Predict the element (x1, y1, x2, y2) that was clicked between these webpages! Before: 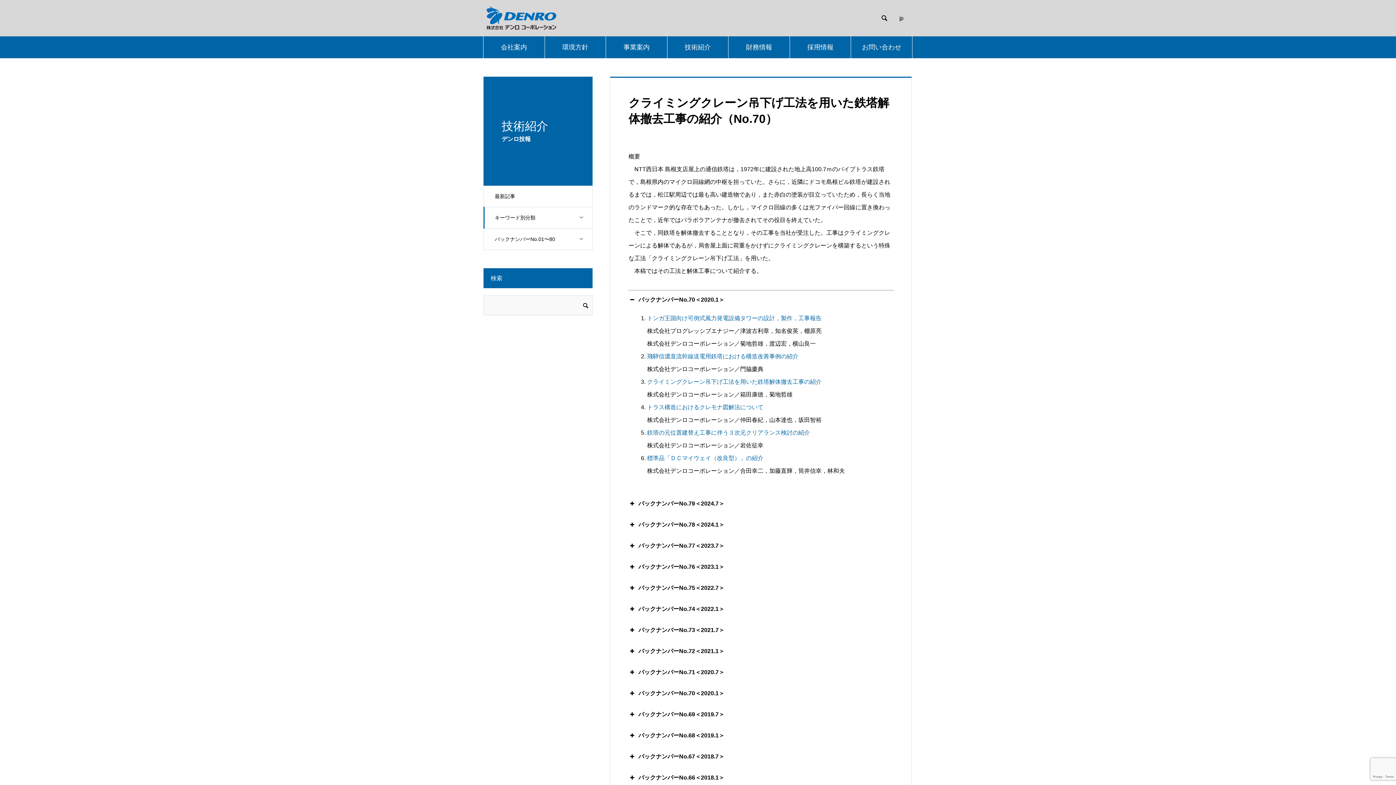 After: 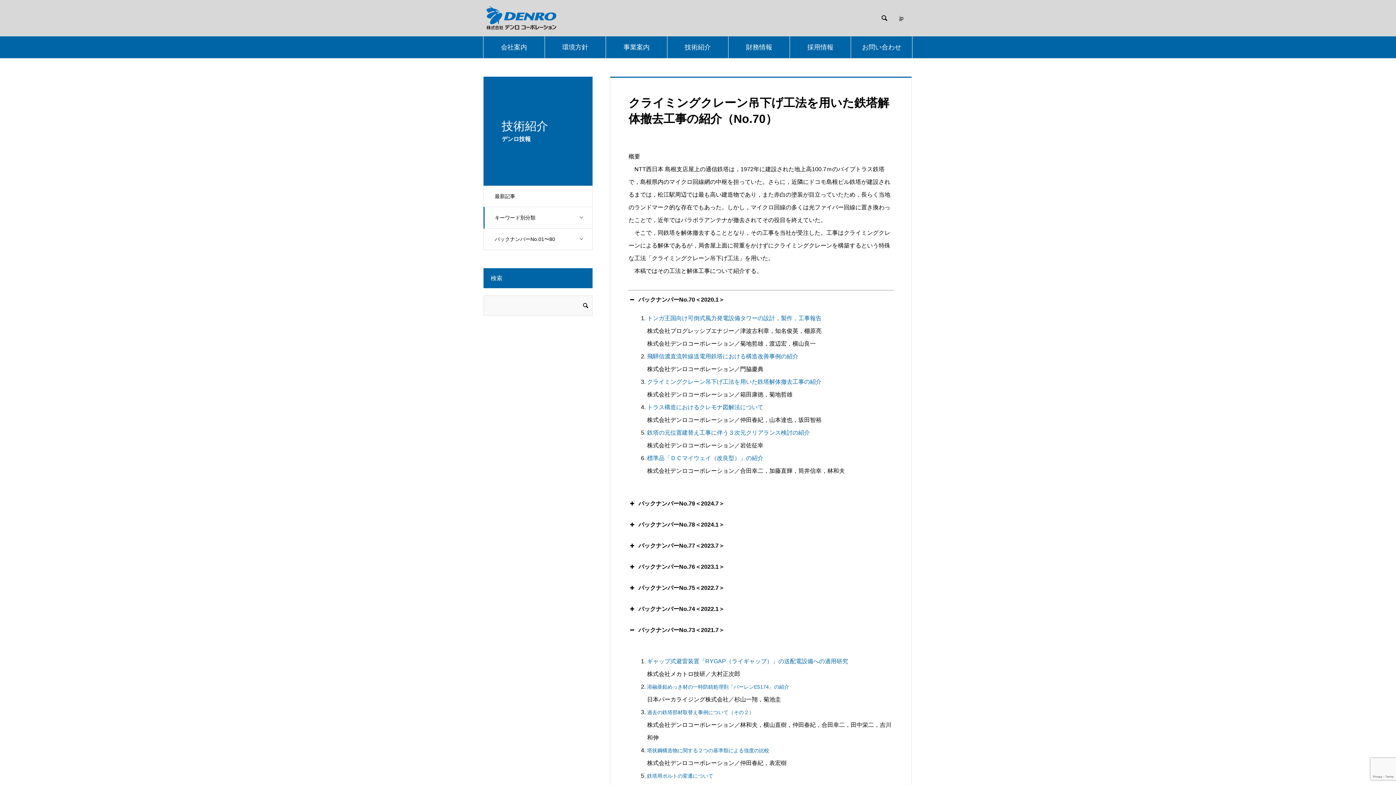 Action: bbox: (628, 624, 893, 636) label: バックナンバーNo.73＜2021.7＞